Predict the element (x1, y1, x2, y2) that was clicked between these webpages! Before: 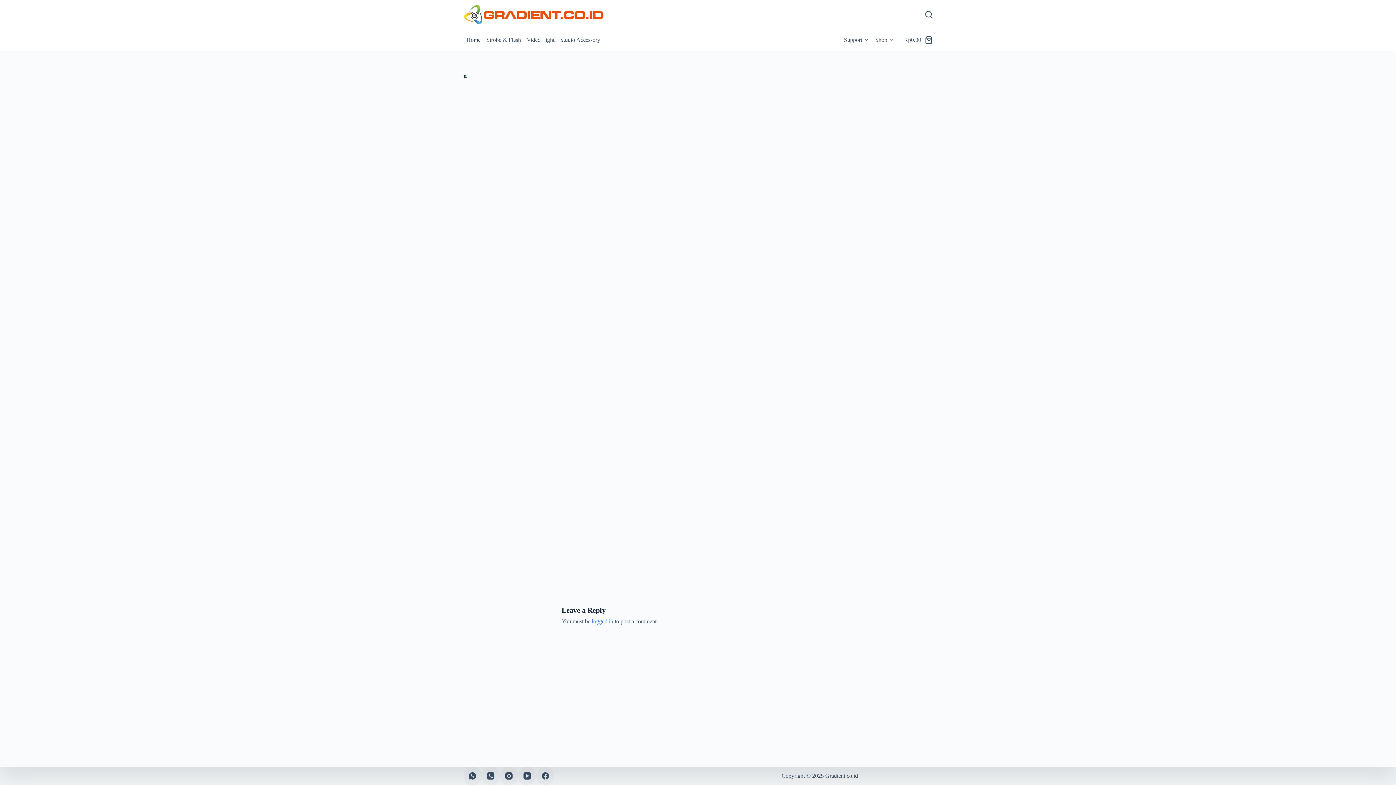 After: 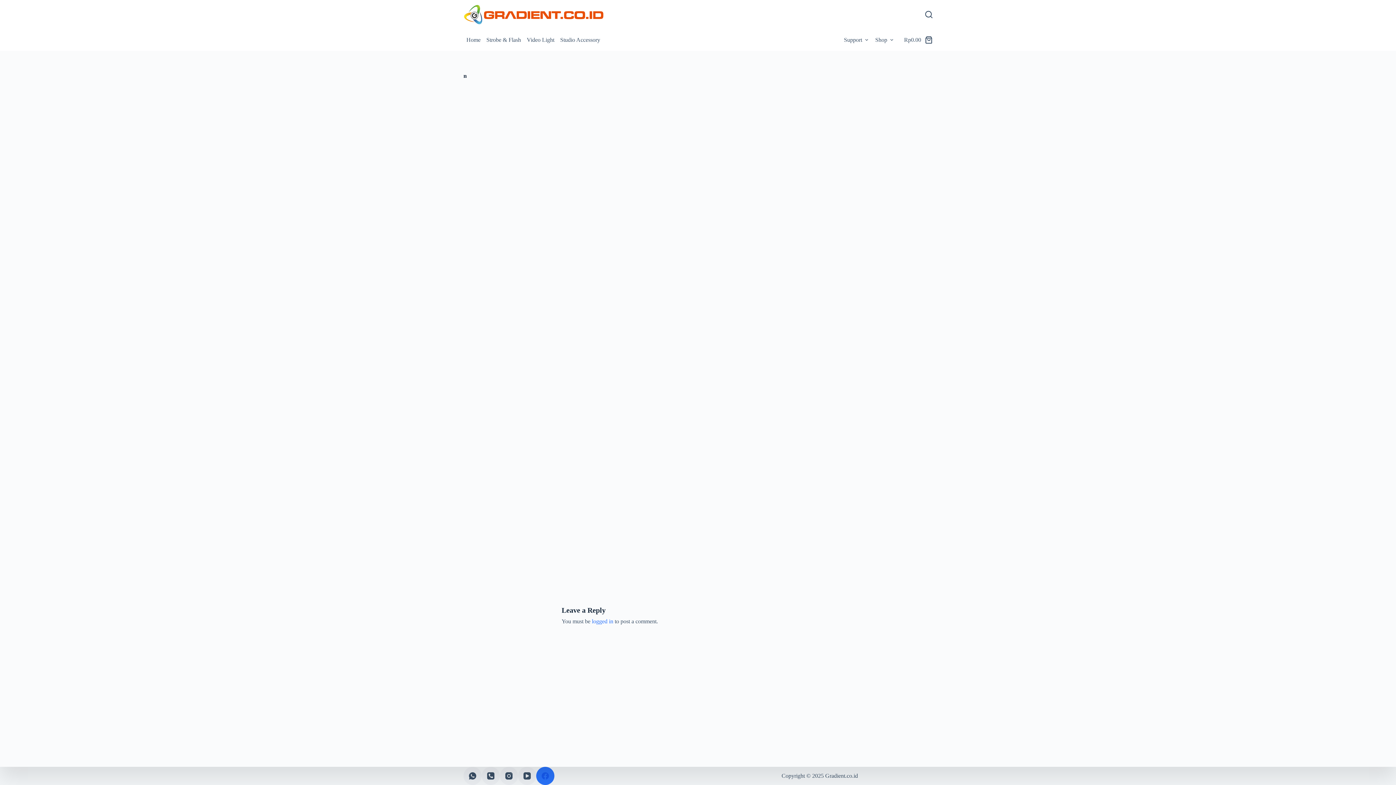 Action: bbox: (536, 767, 554, 785) label: Facebook